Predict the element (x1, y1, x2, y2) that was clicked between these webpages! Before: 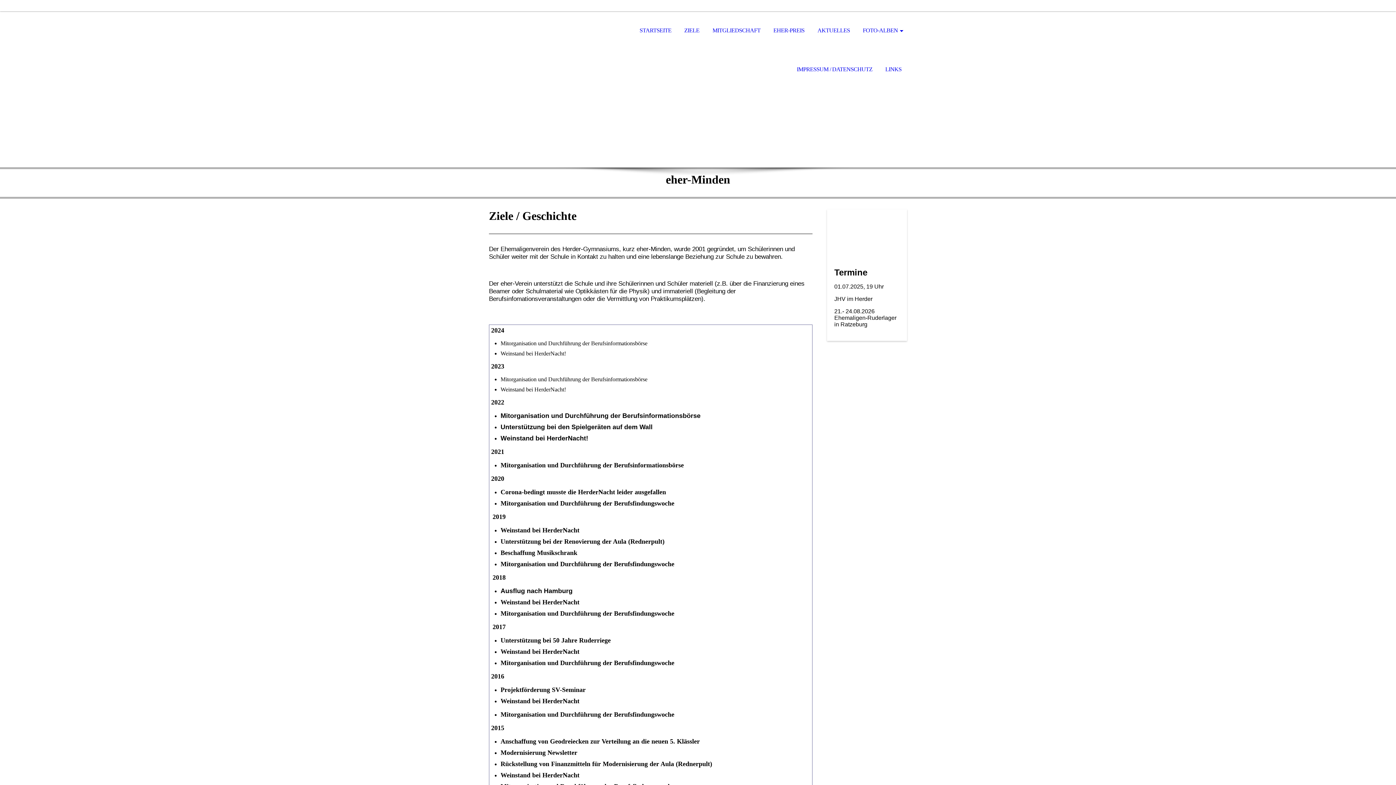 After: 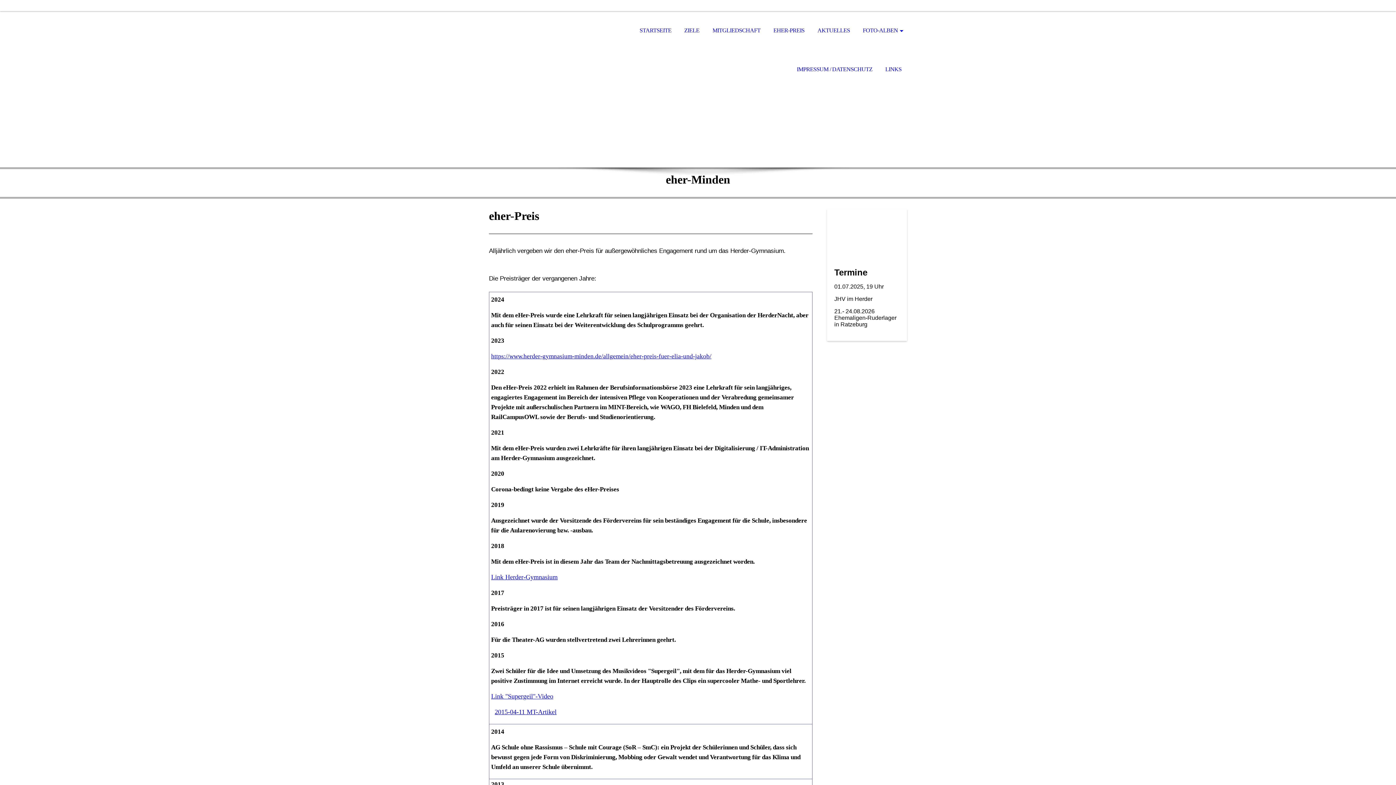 Action: bbox: (768, 11, 810, 50) label: EHER-PREIS